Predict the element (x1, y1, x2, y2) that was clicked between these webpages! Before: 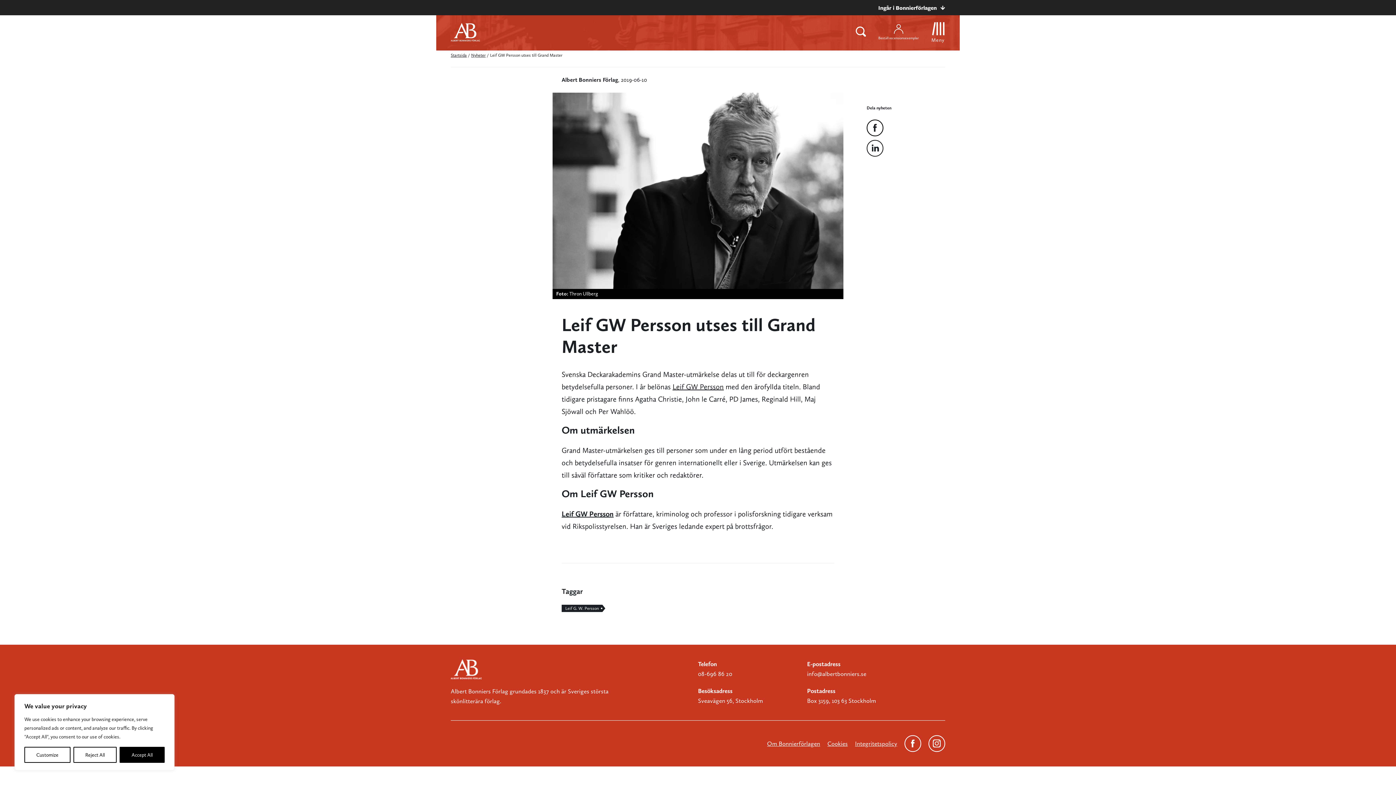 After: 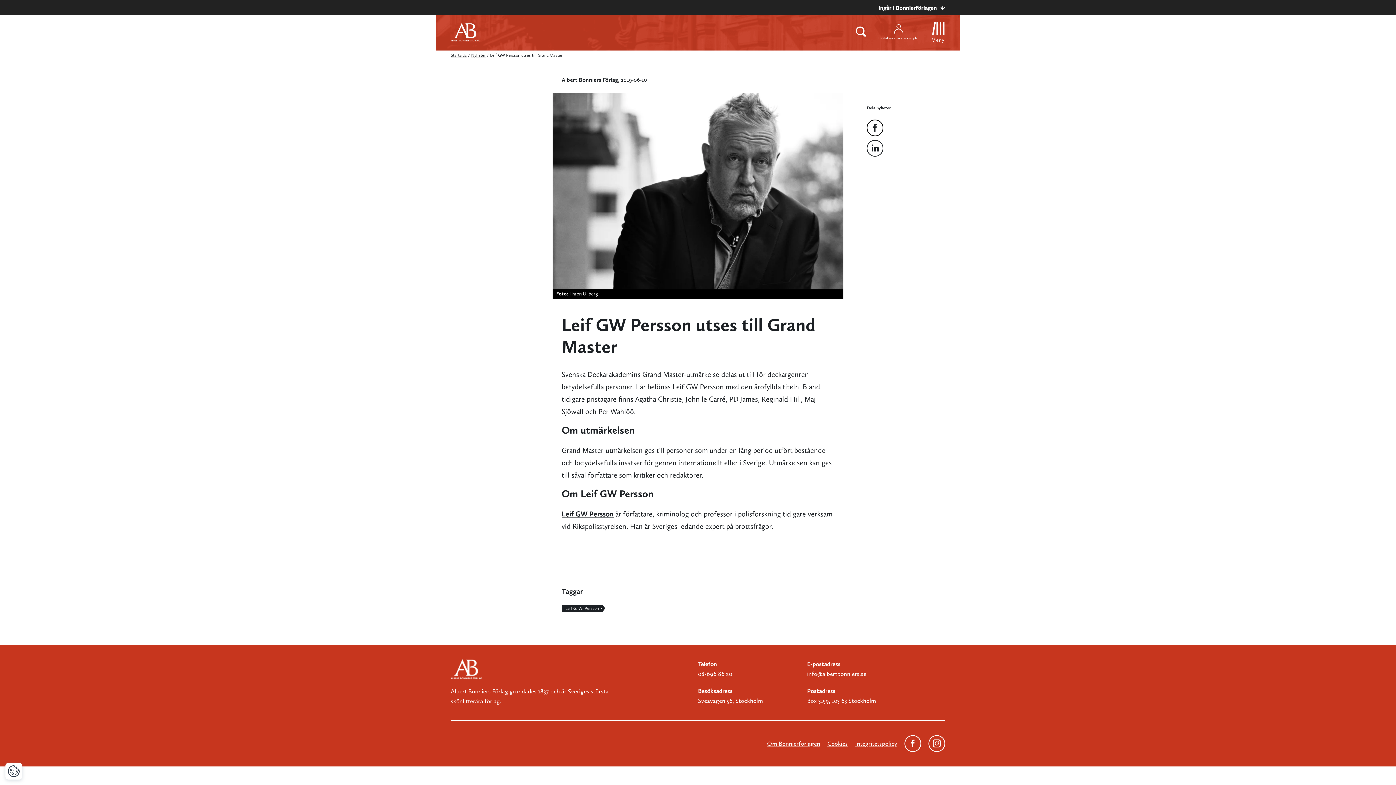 Action: bbox: (73, 747, 116, 763) label: Reject All